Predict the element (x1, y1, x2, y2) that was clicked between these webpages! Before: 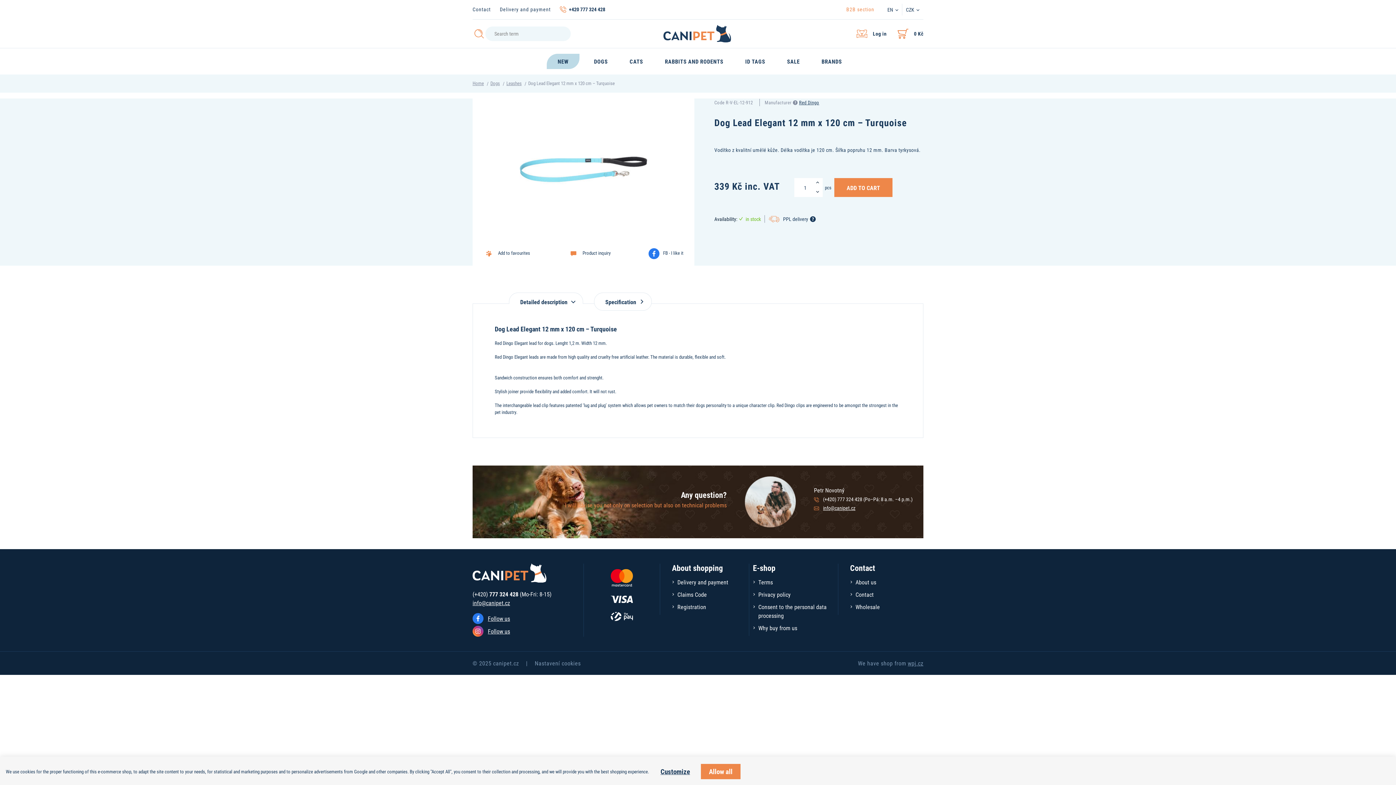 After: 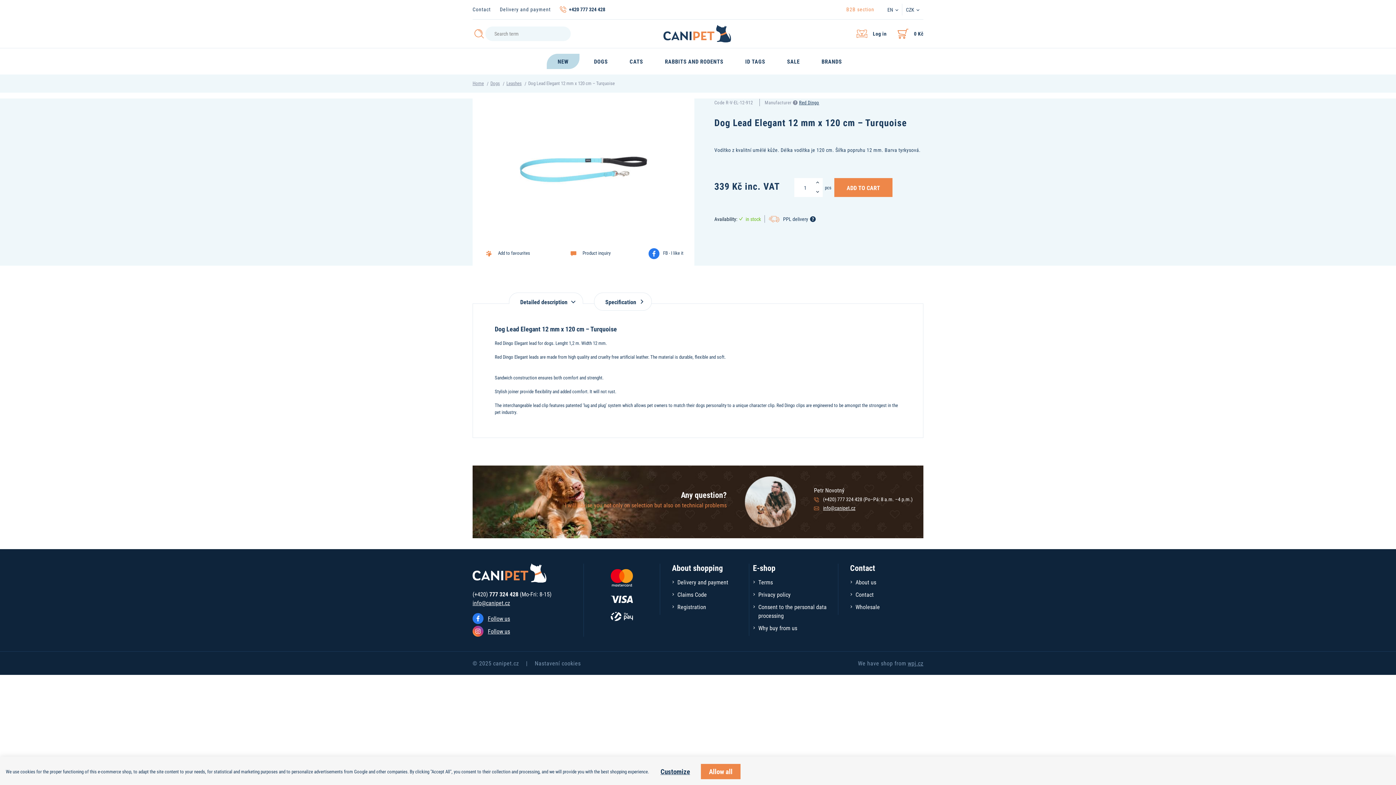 Action: label: Detailed description bbox: (509, 292, 583, 304)